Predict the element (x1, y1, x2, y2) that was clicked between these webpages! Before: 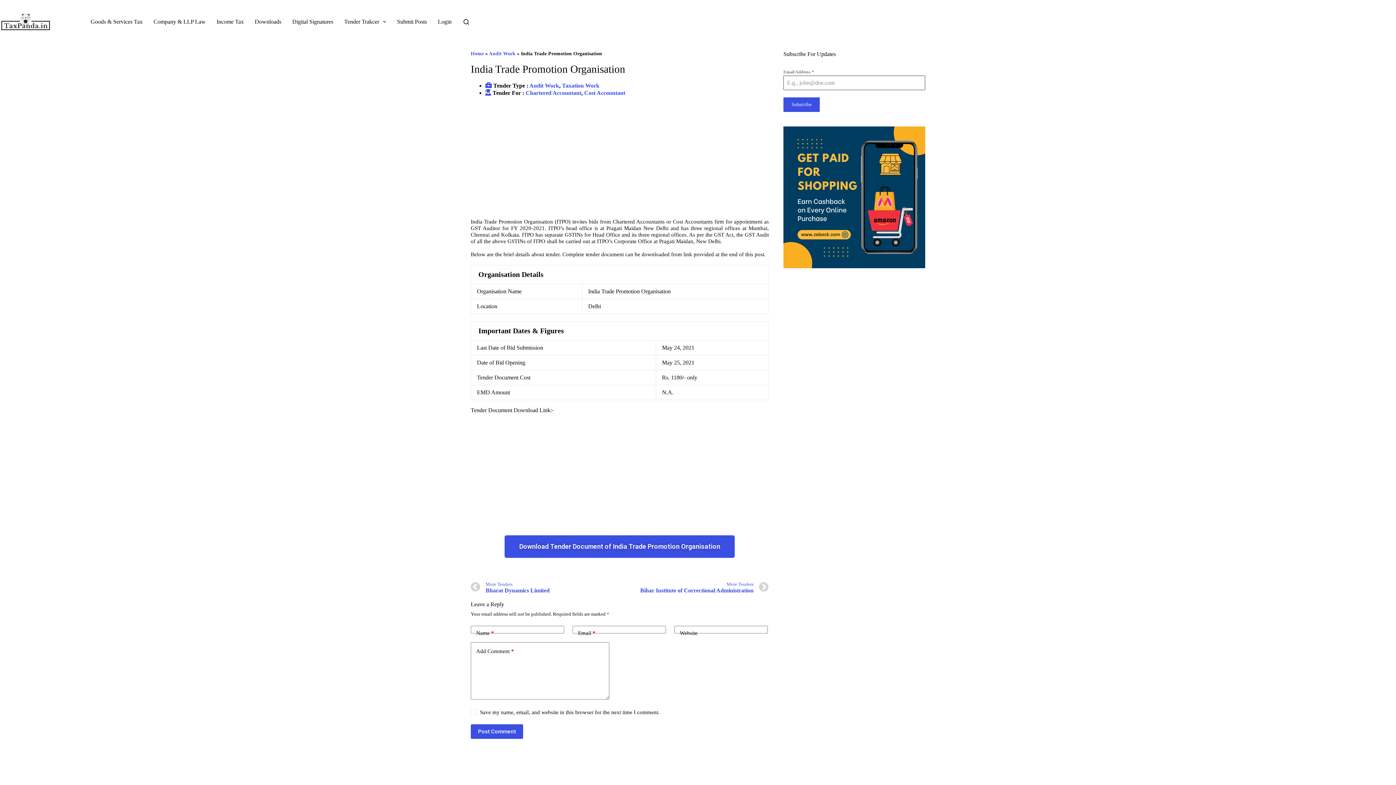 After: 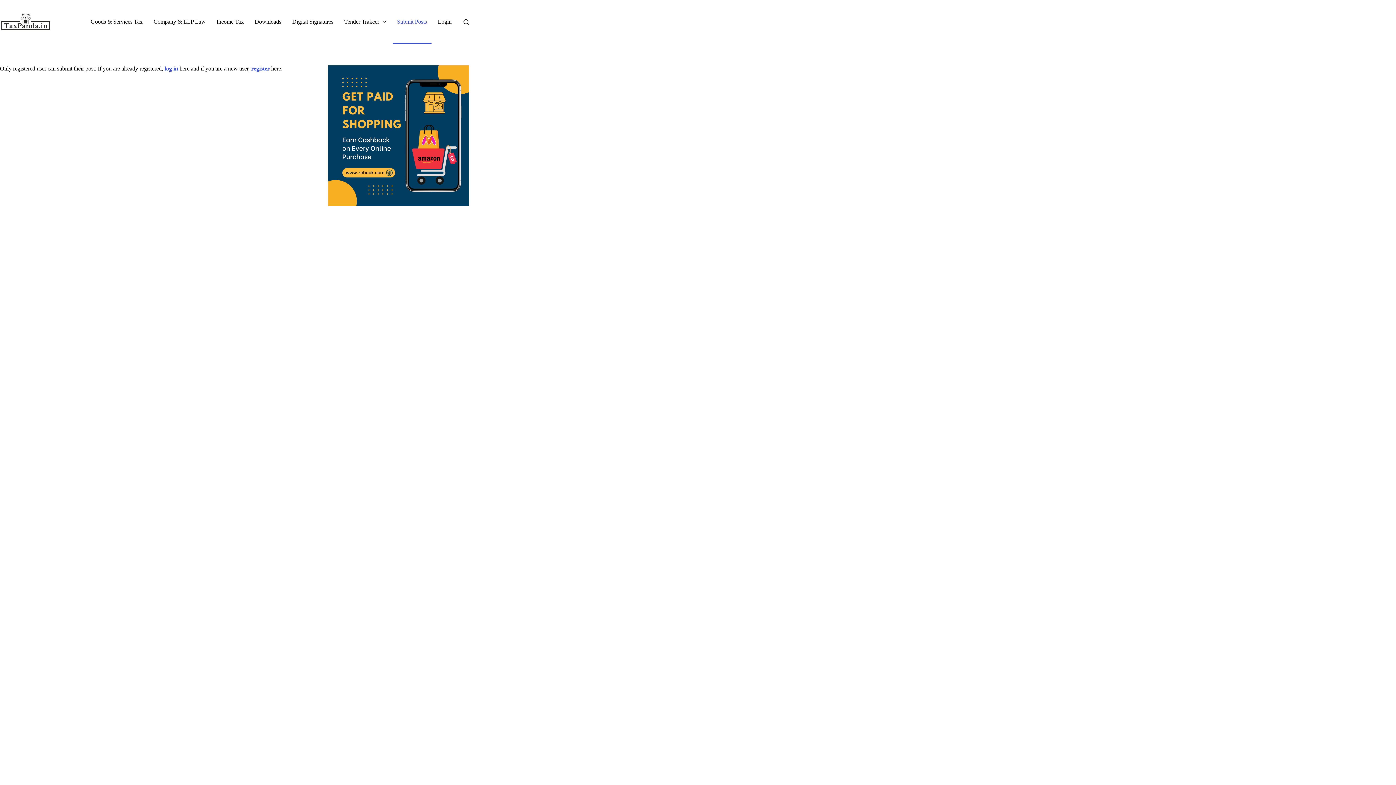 Action: bbox: (392, 0, 431, 43) label: Submit Posts